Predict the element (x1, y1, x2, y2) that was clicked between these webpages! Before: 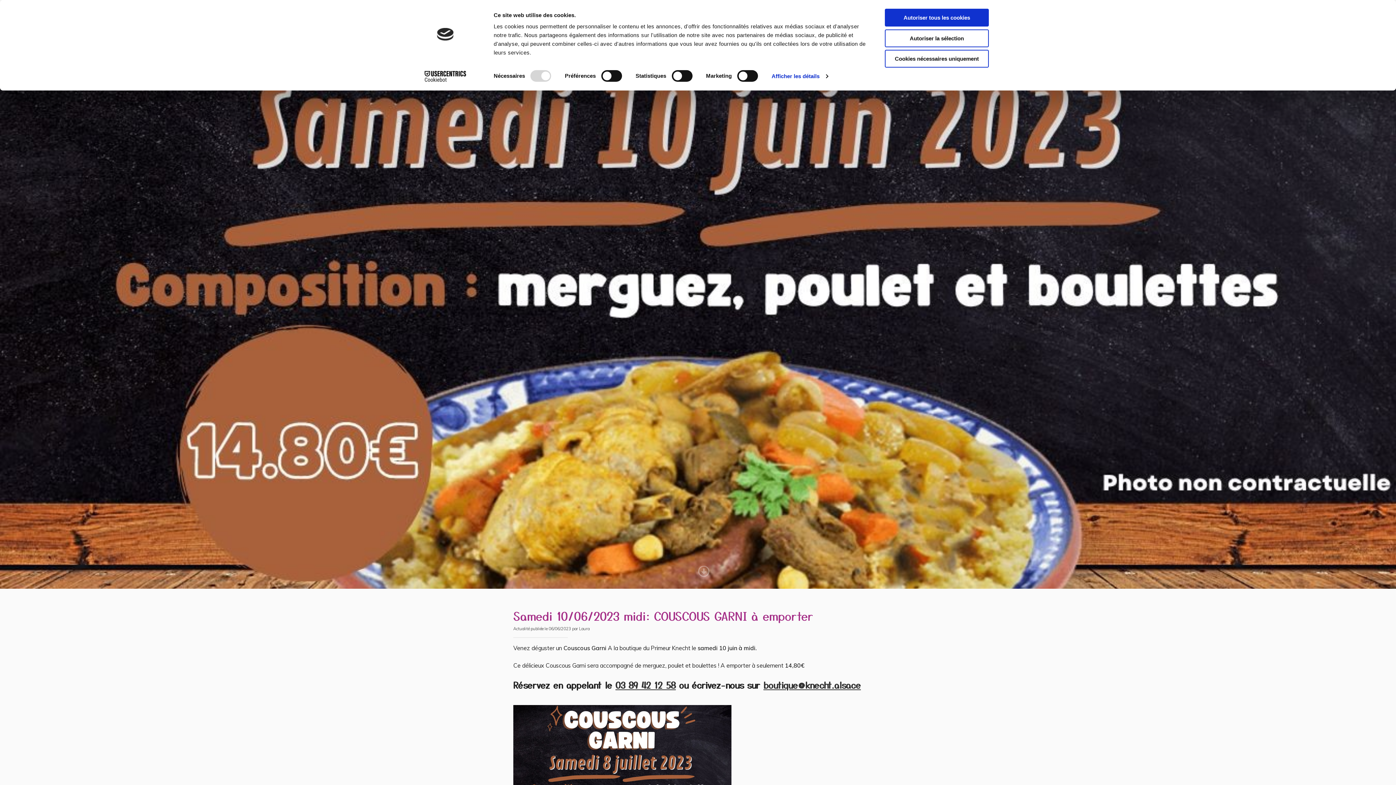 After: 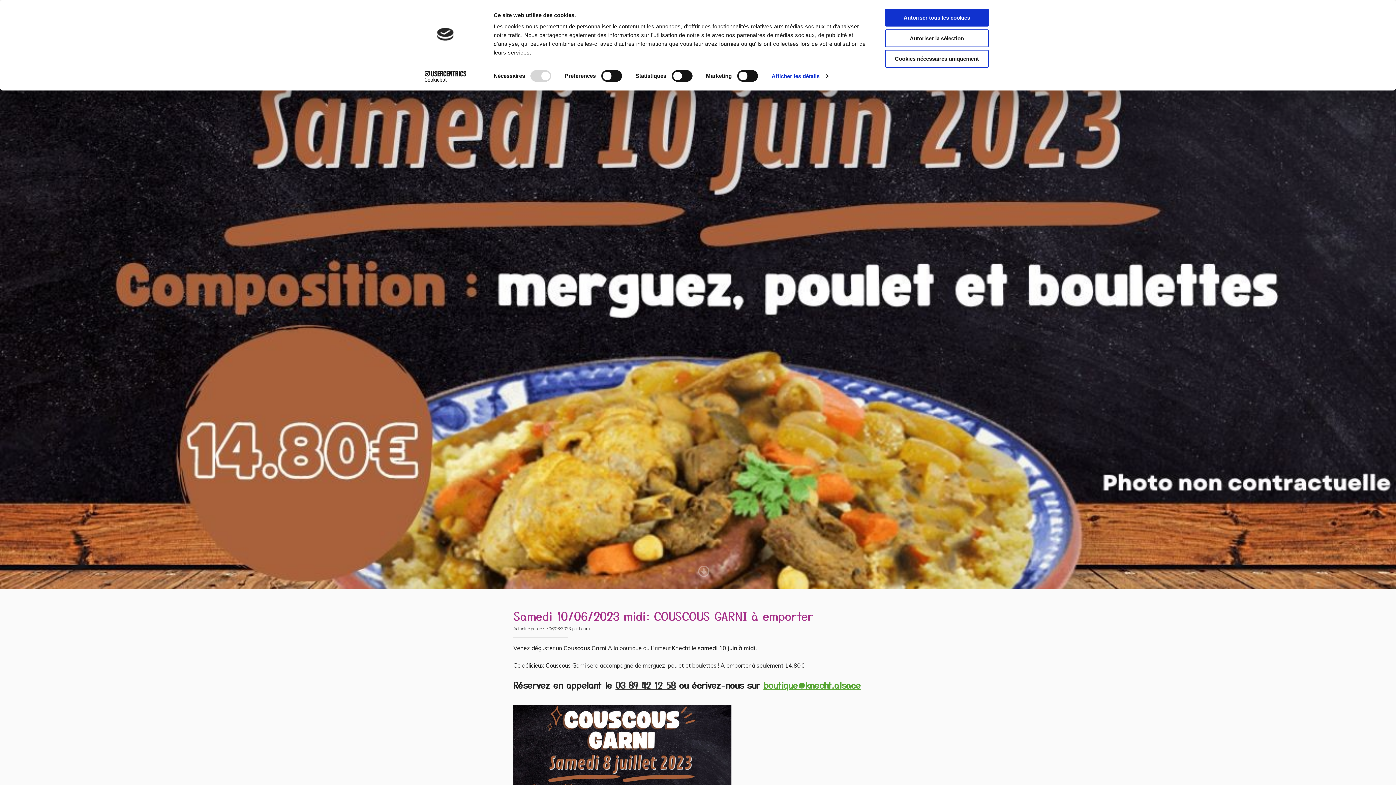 Action: bbox: (763, 678, 861, 691) label: boutique@knecht.alsace